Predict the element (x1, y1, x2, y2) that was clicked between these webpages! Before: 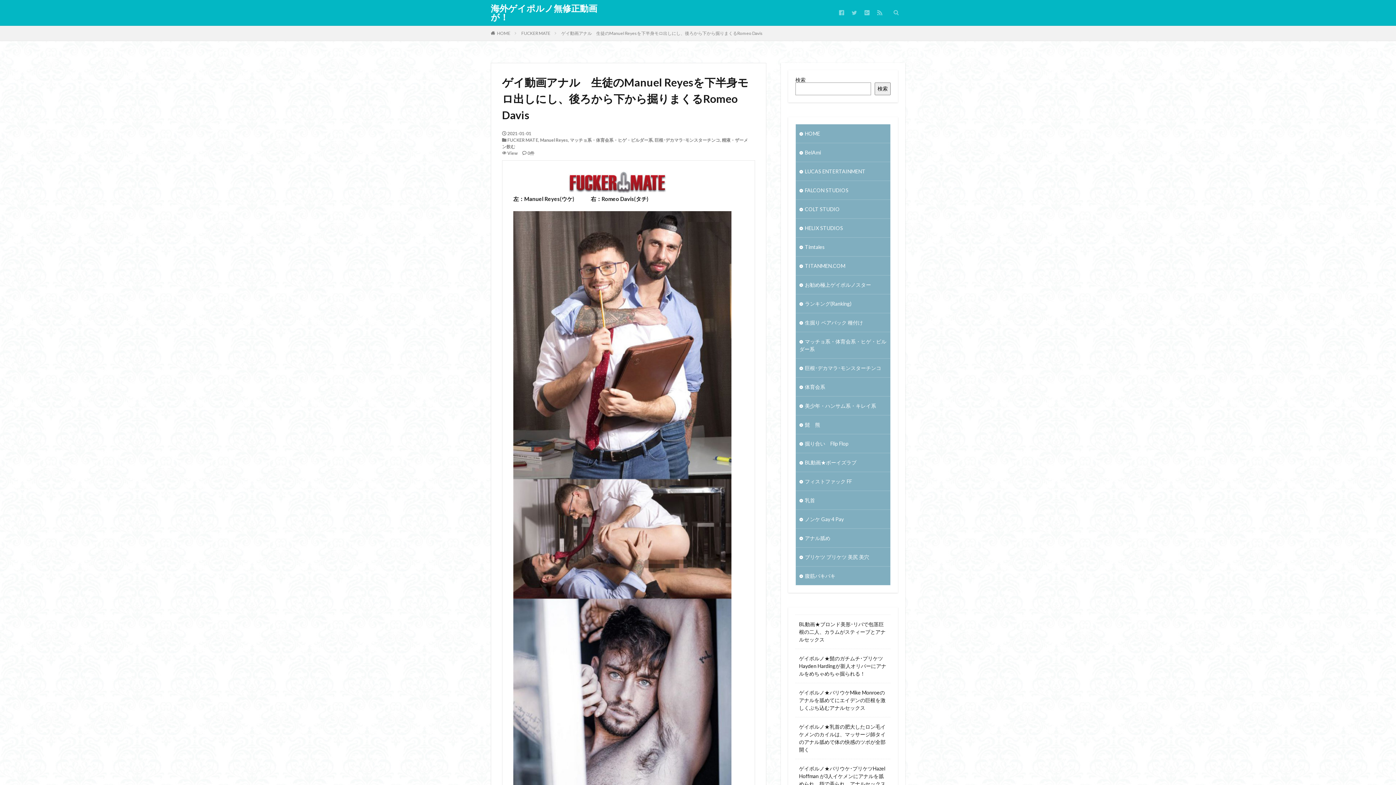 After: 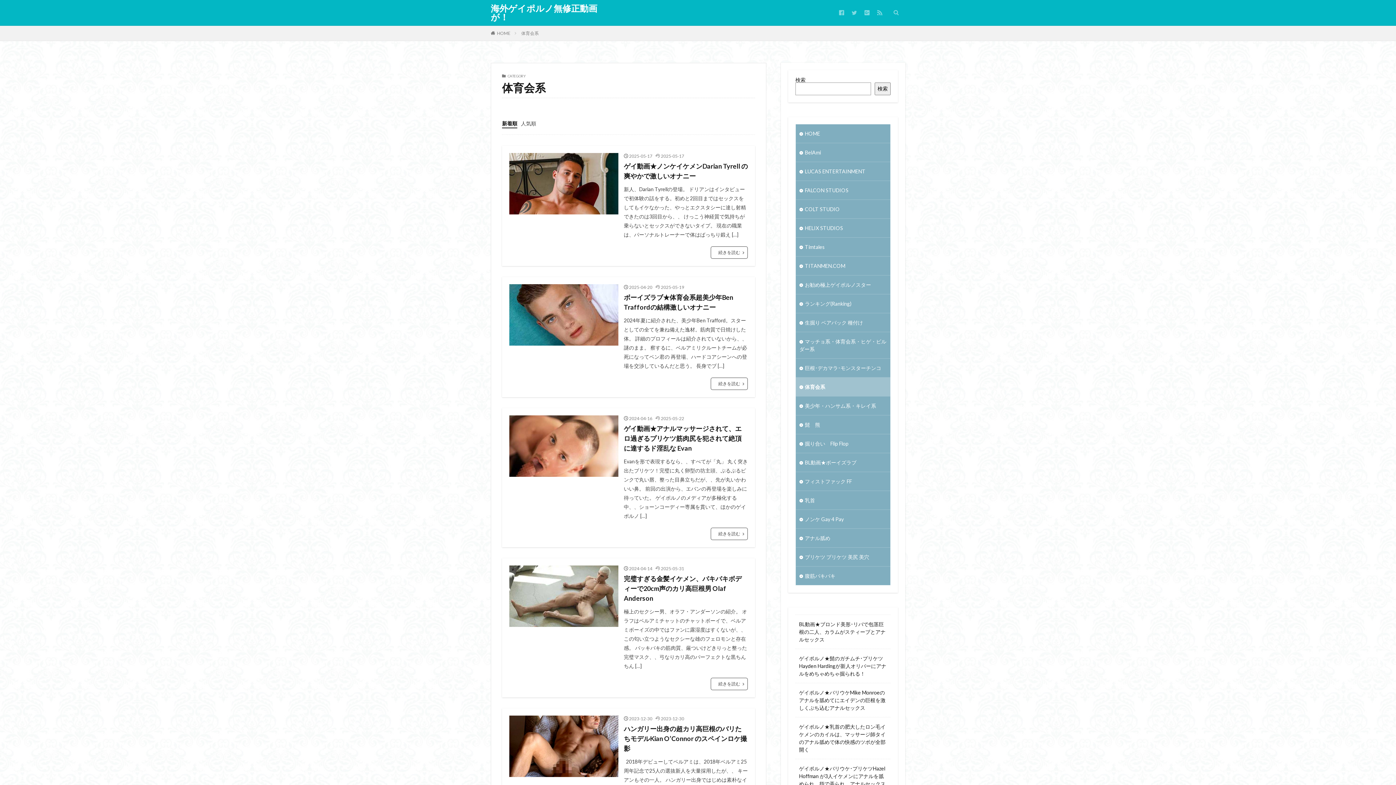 Action: label: 体育会系 bbox: (796, 377, 890, 396)